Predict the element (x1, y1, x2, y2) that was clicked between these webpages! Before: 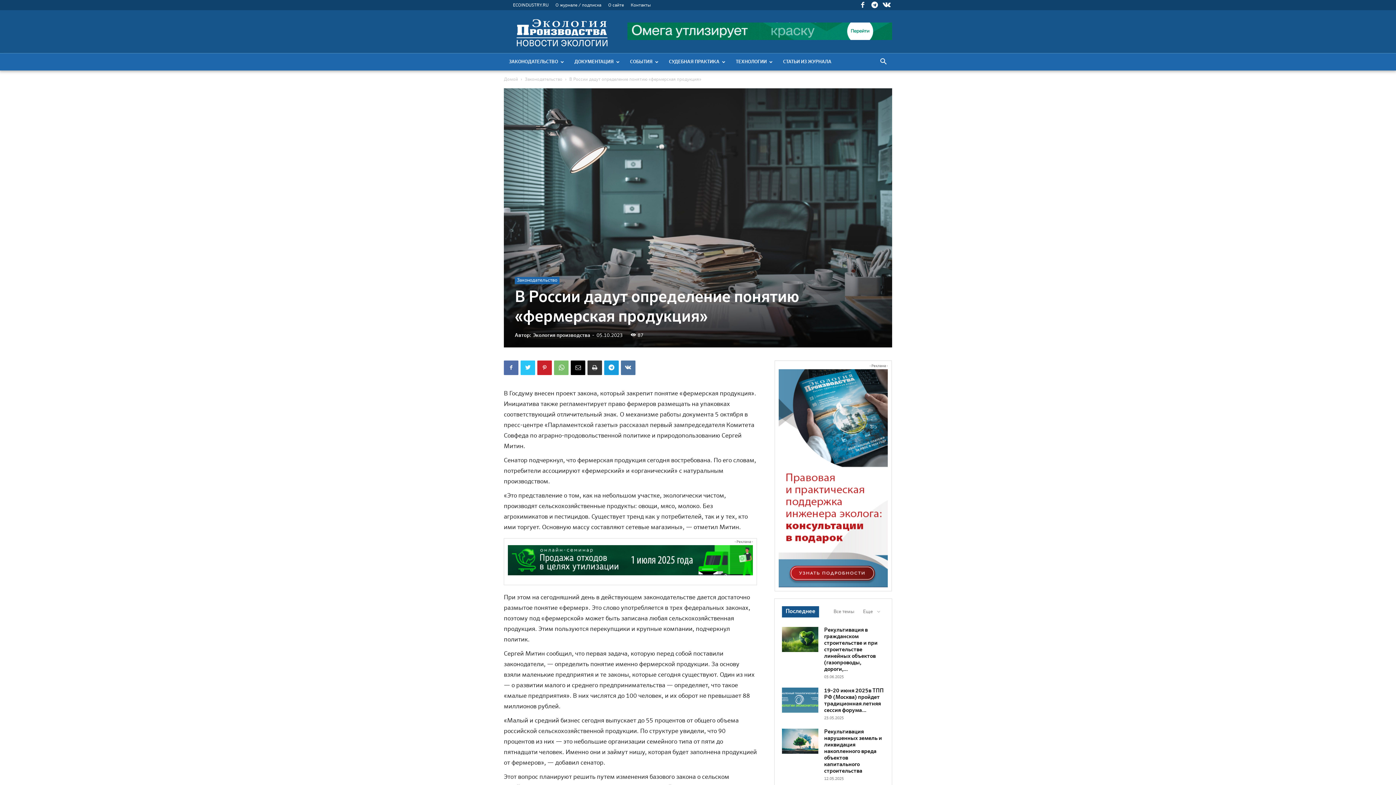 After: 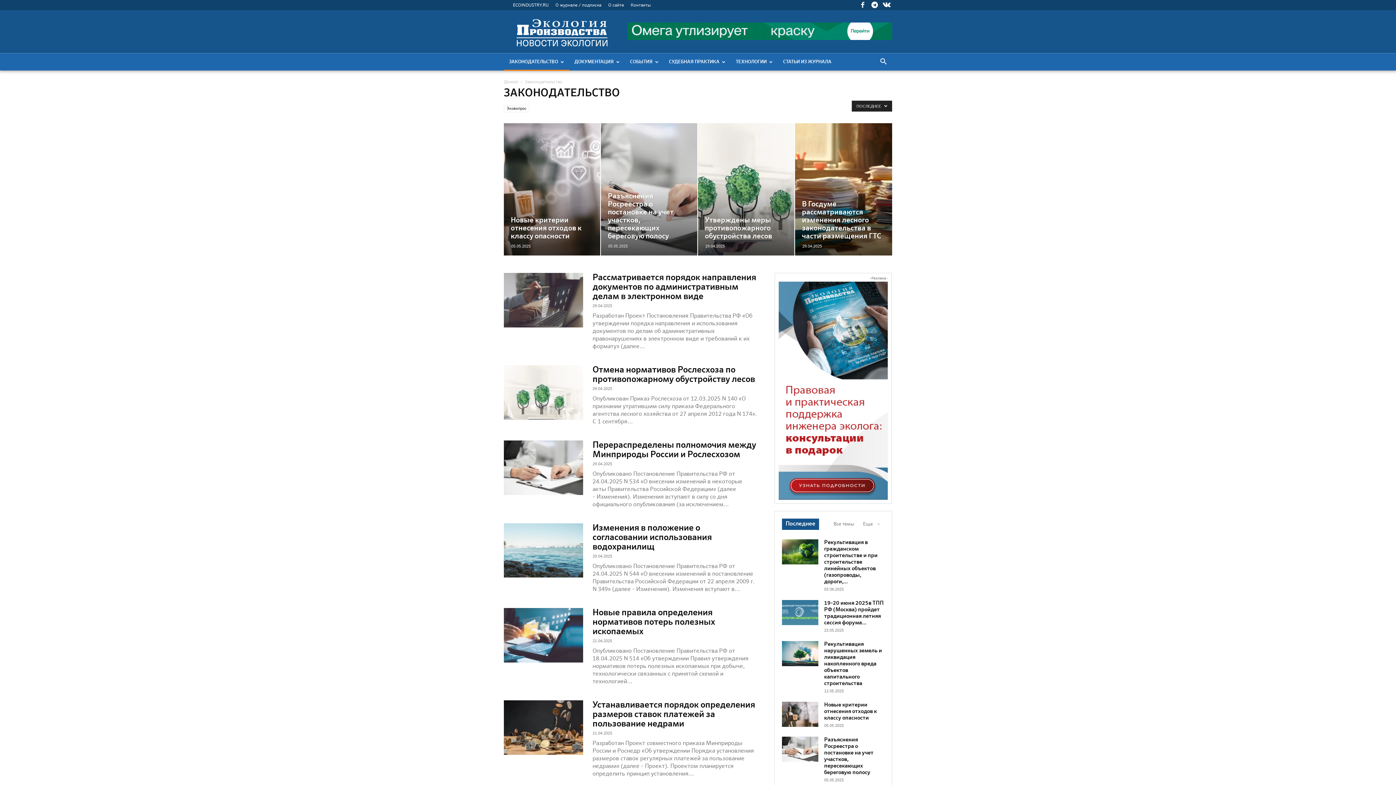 Action: bbox: (504, 53, 569, 70) label: ЗАКОНОДАТЕЛЬСТВО